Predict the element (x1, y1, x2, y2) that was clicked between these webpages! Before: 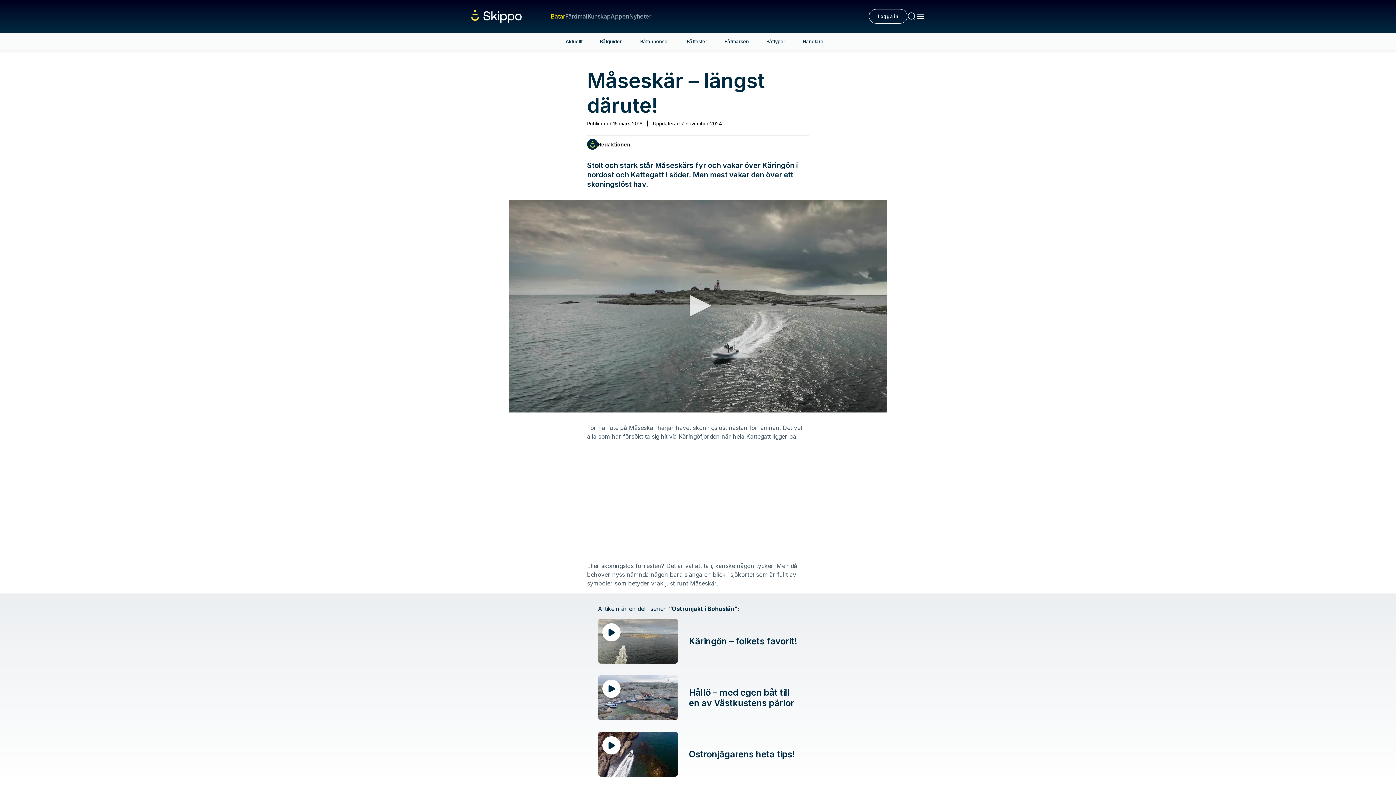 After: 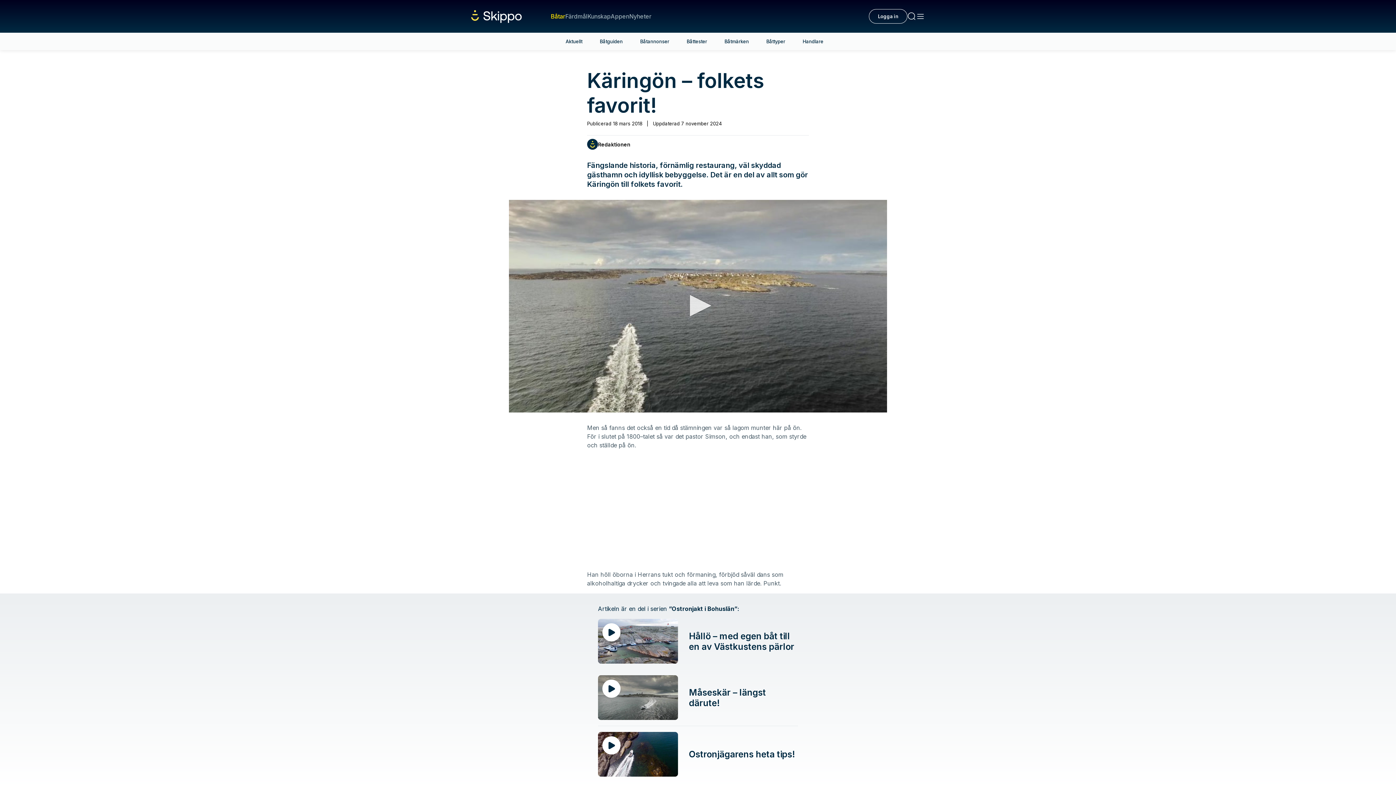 Action: bbox: (598, 619, 798, 664) label: Käringön – folkets favorit!